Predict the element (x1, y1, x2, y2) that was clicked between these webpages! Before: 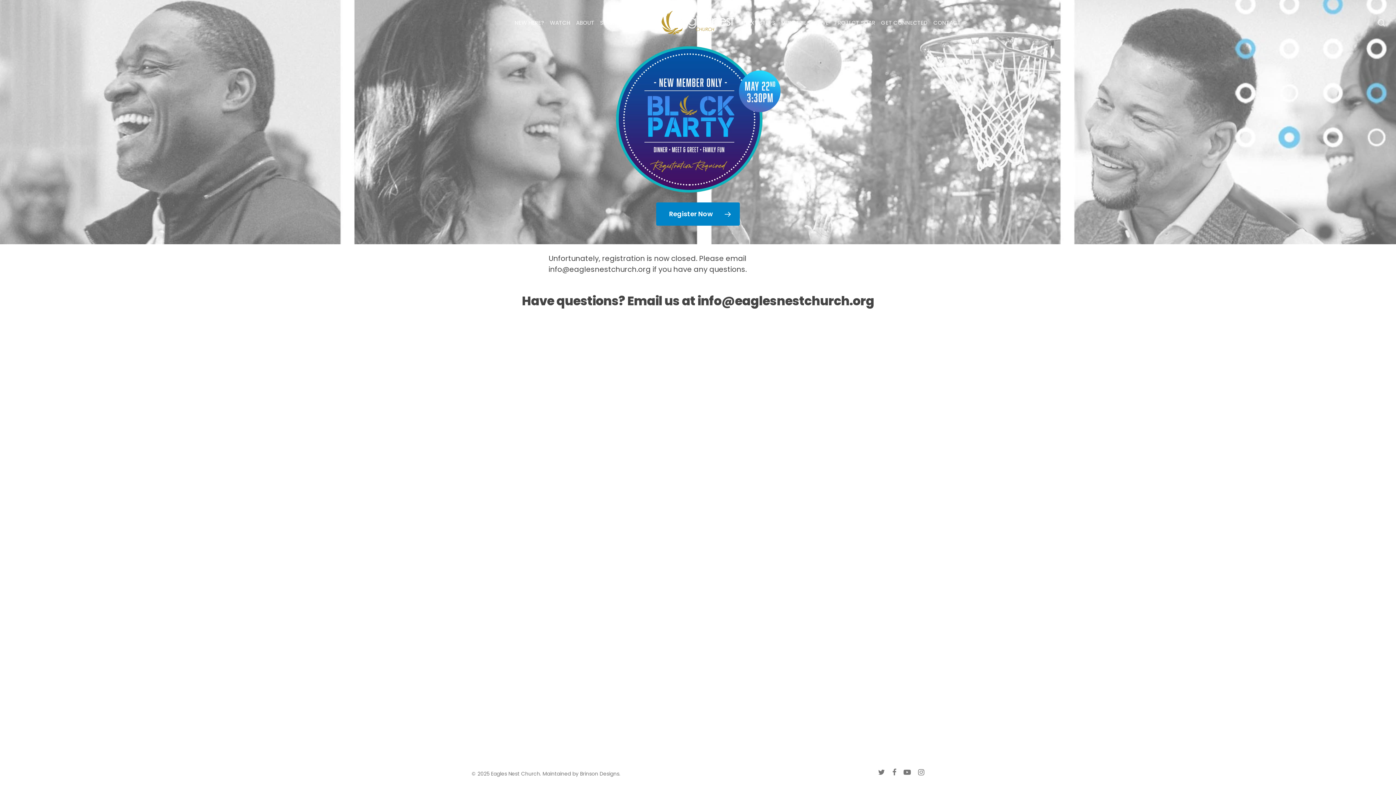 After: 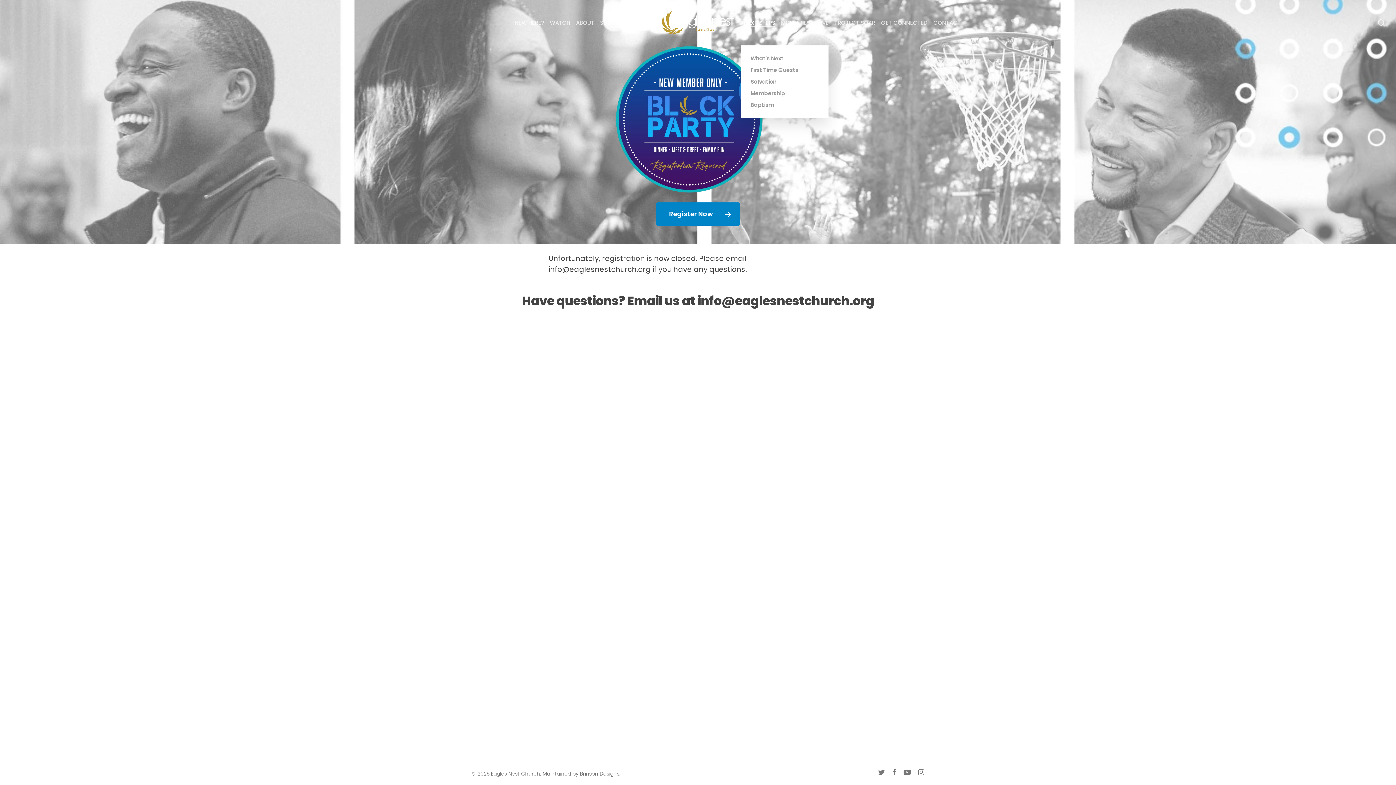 Action: bbox: (744, 20, 775, 25) label: NEXT STEPS